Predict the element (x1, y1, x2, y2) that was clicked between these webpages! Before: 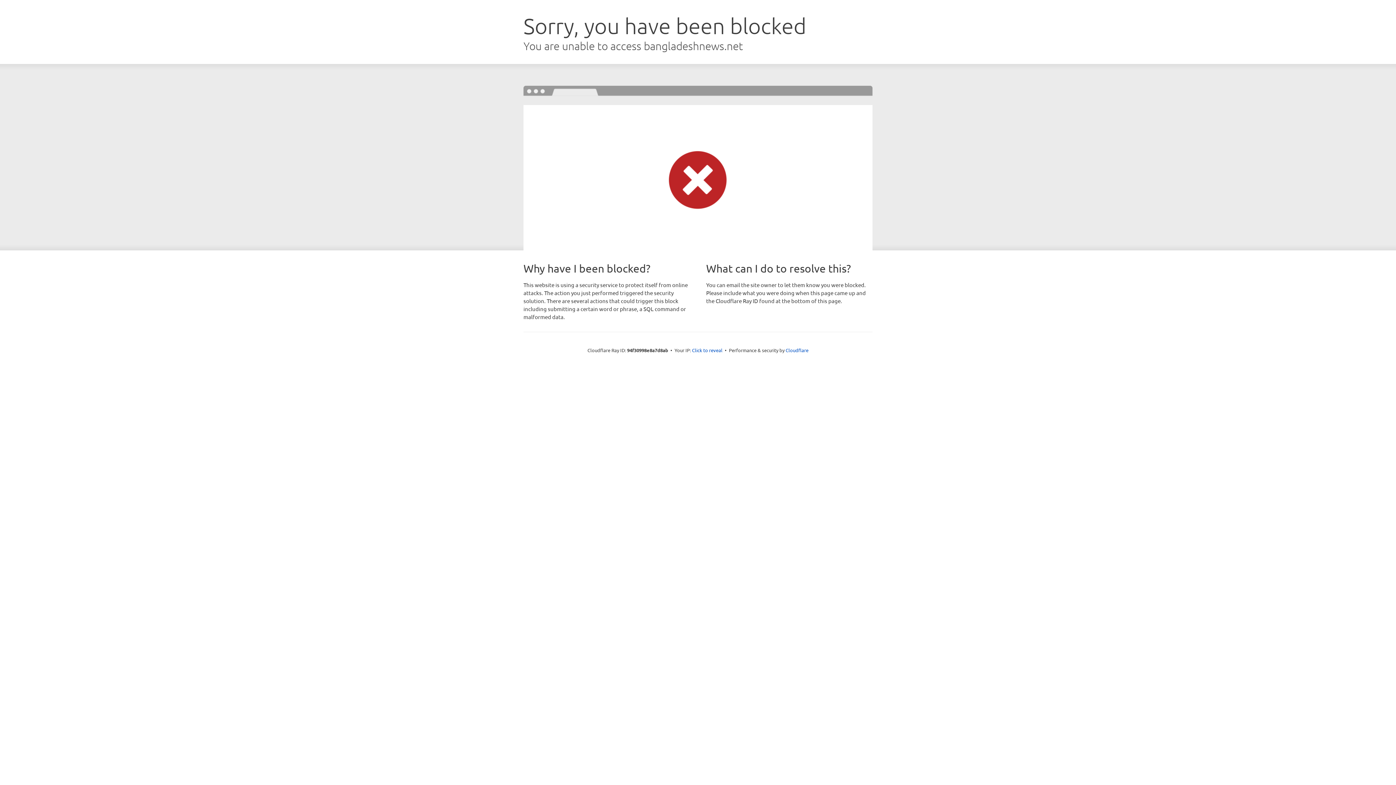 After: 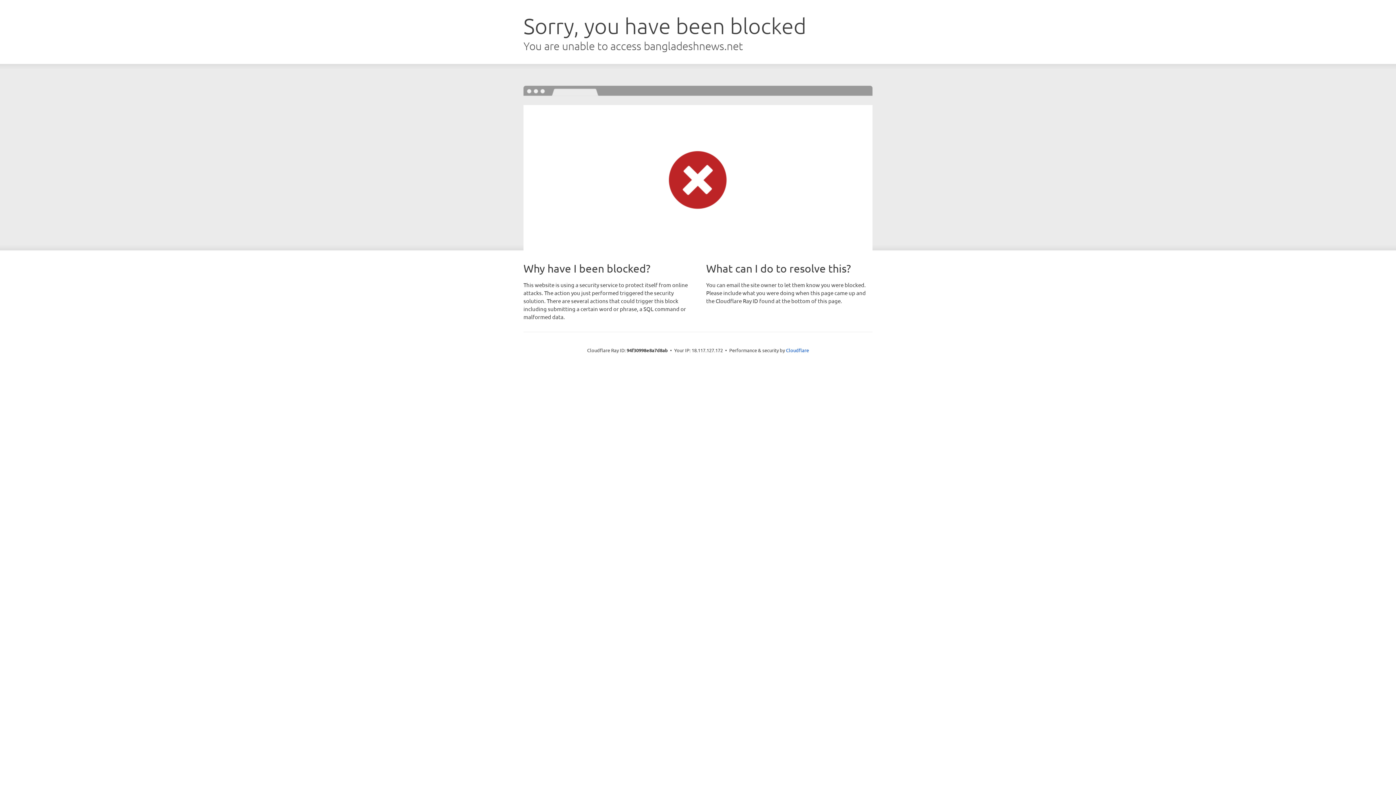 Action: bbox: (692, 346, 722, 353) label: Click to reveal